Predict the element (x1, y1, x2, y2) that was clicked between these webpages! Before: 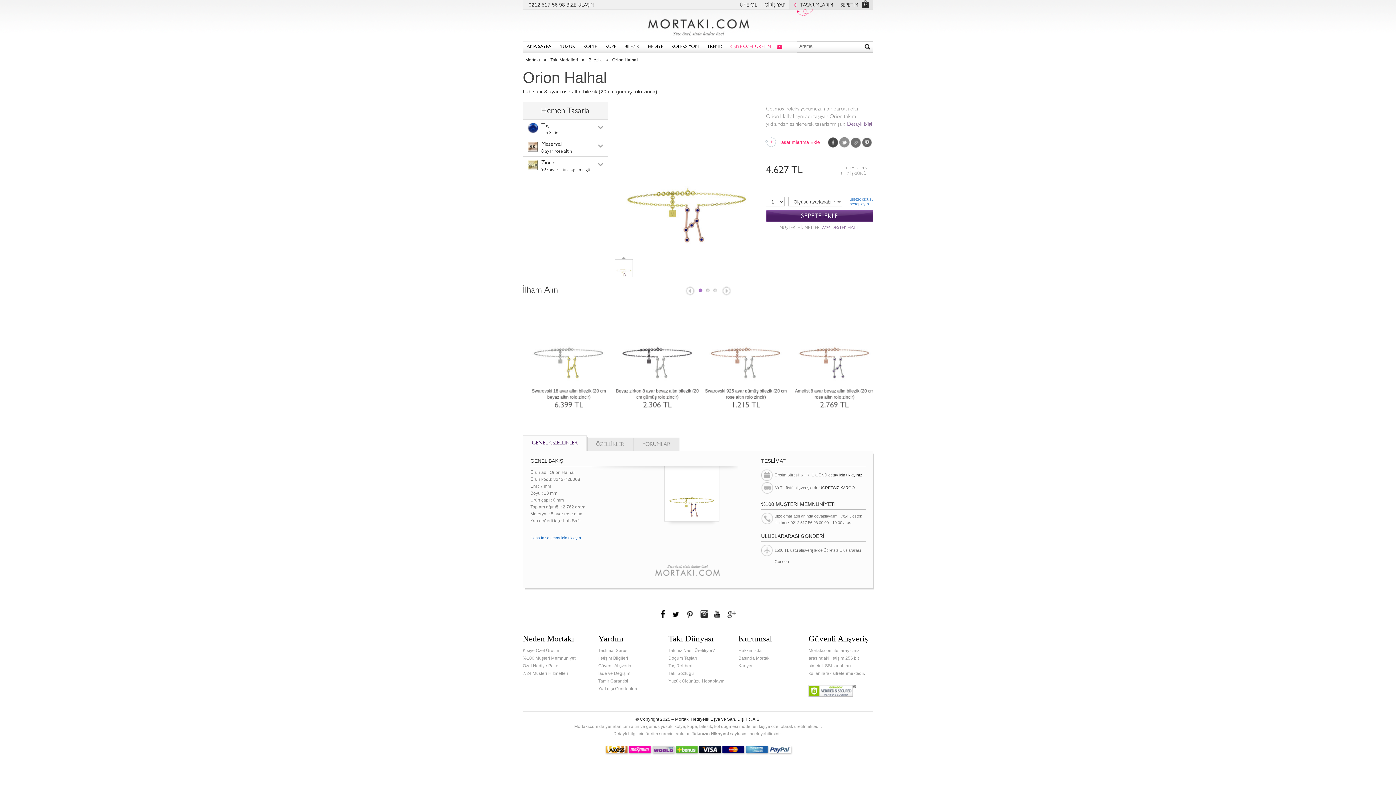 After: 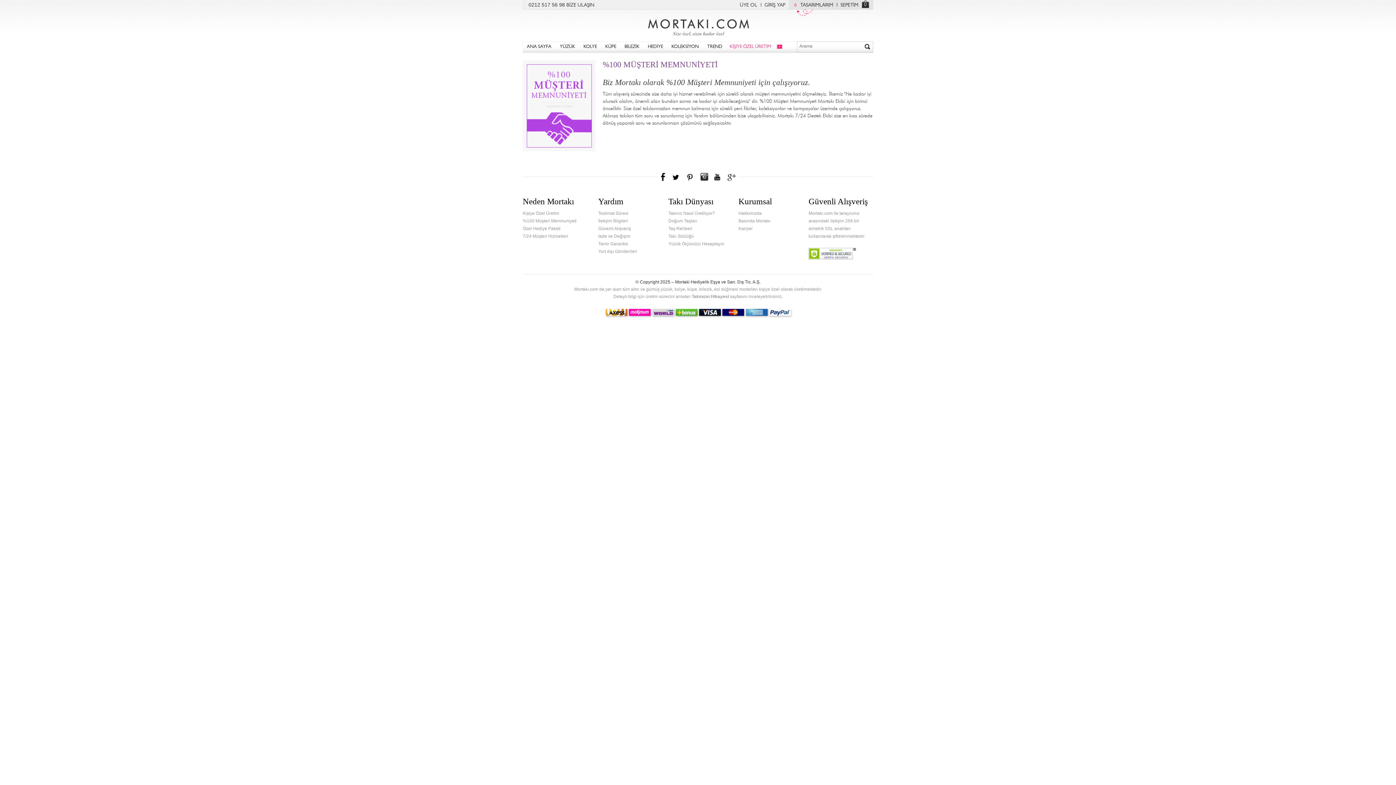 Action: label: %100 Müşteri Memnuniyeti bbox: (522, 656, 576, 661)